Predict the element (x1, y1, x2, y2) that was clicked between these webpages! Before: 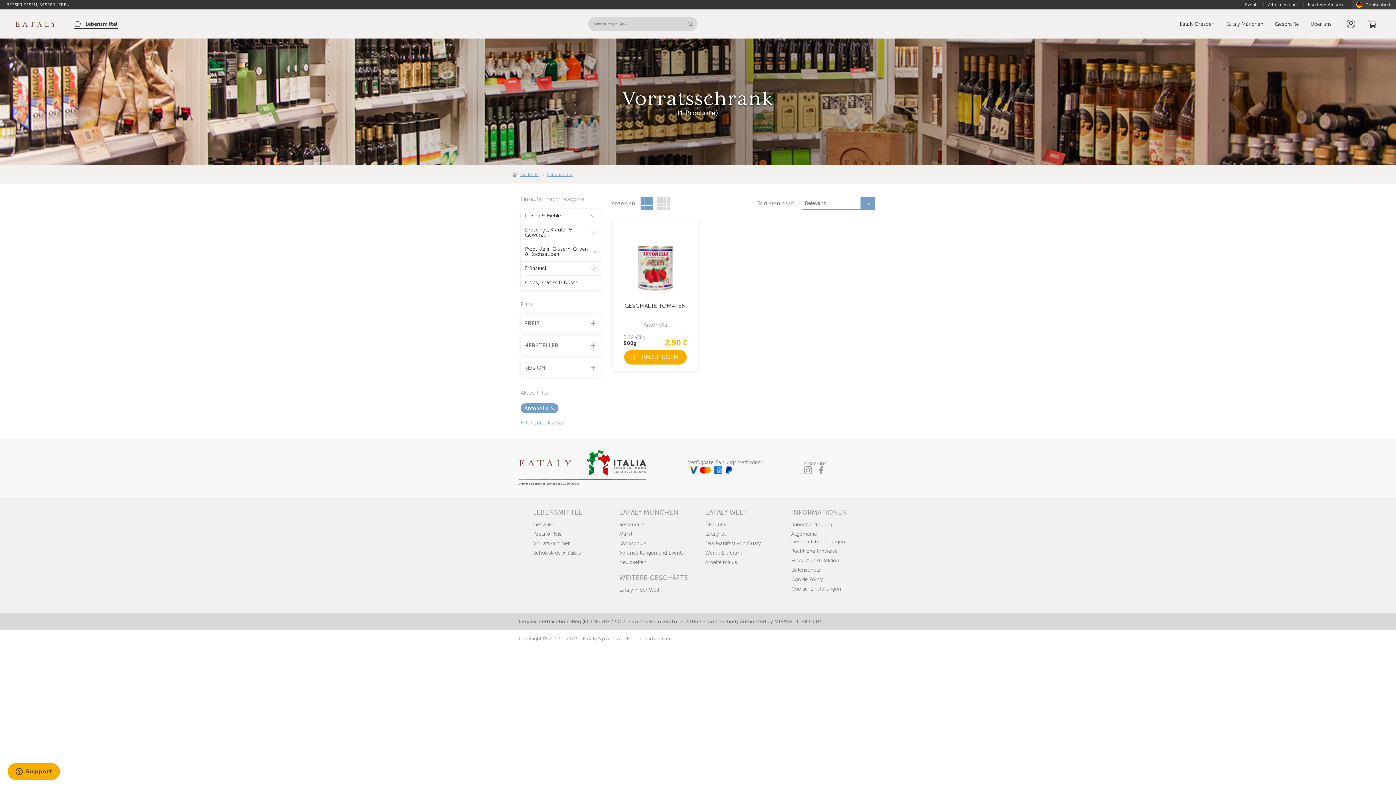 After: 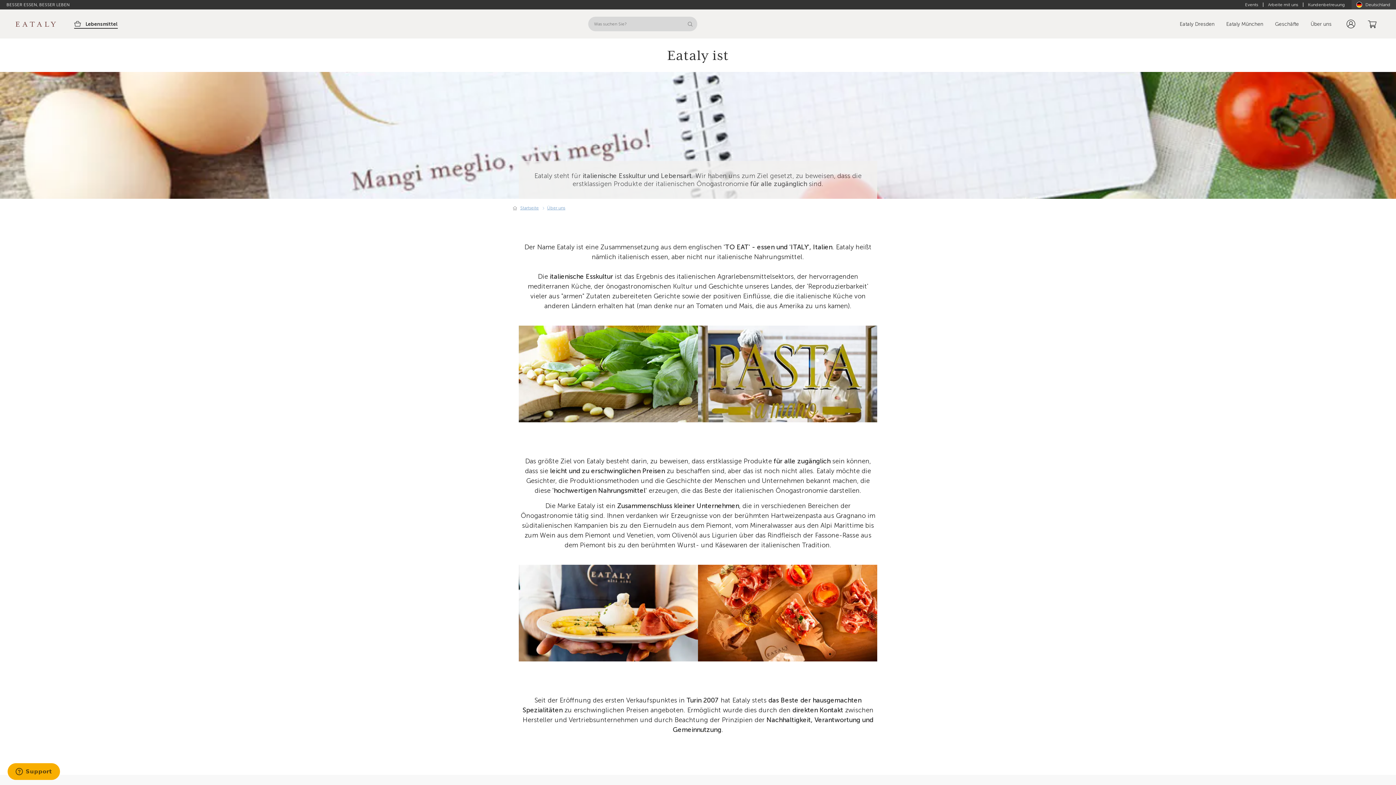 Action: bbox: (705, 531, 725, 537) label: Eataly ist